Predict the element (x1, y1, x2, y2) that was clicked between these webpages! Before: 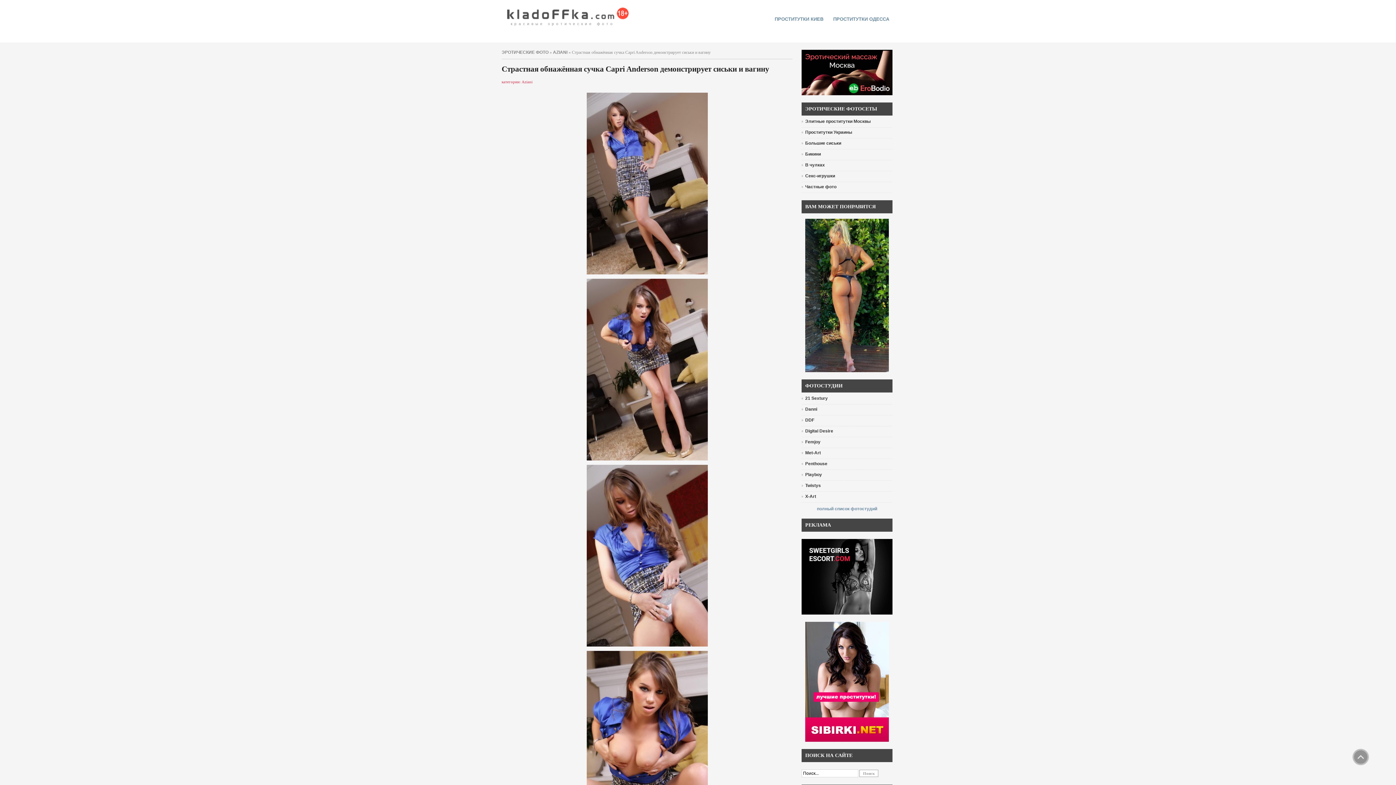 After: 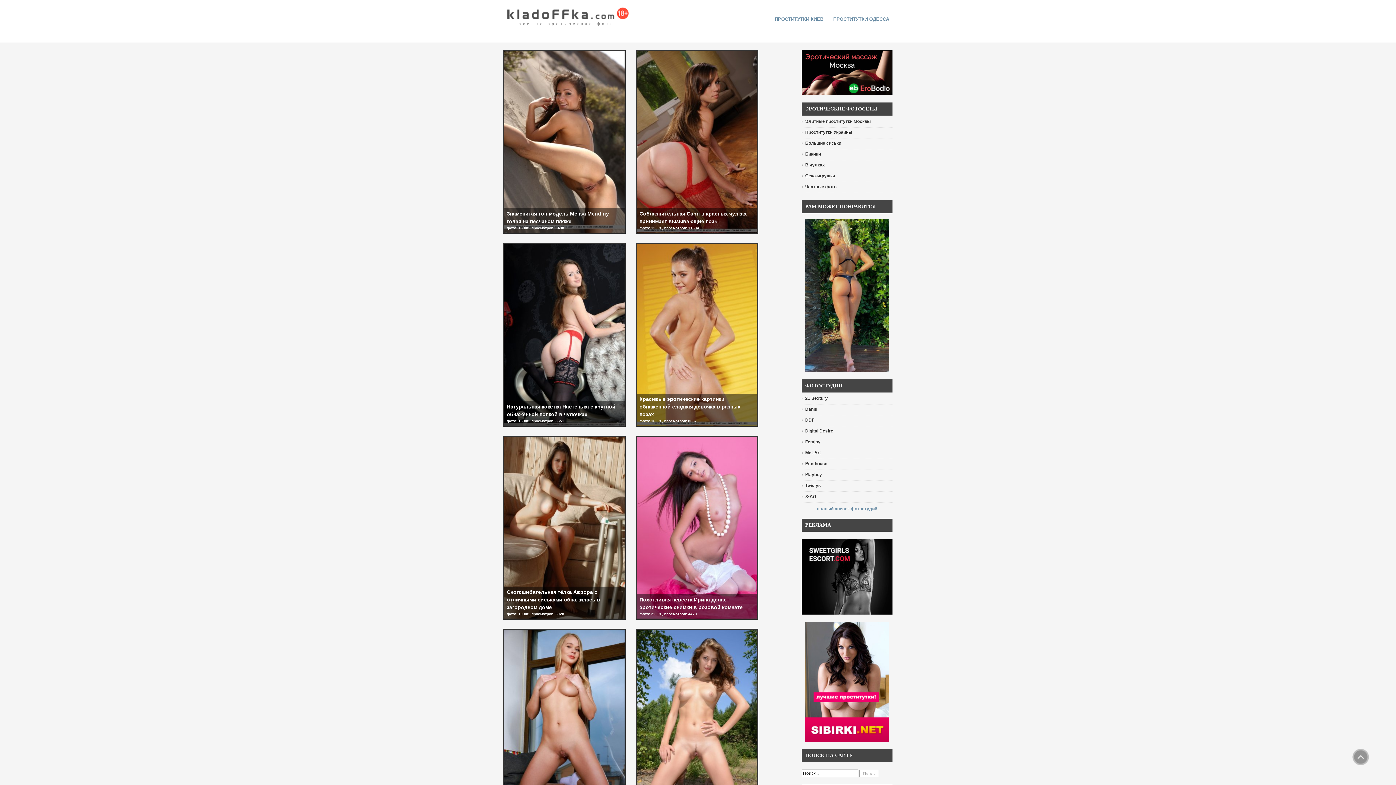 Action: bbox: (801, 448, 896, 458) label: Met-Art